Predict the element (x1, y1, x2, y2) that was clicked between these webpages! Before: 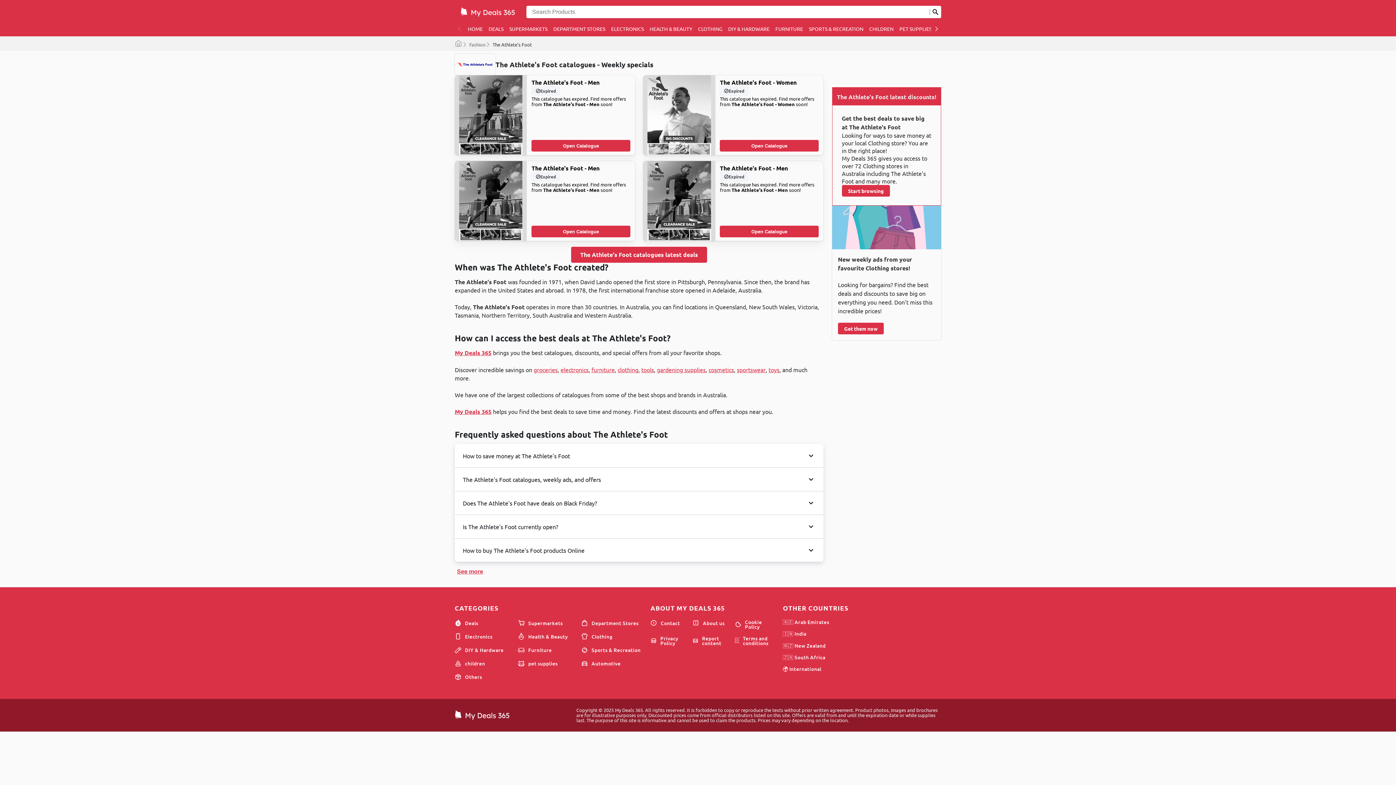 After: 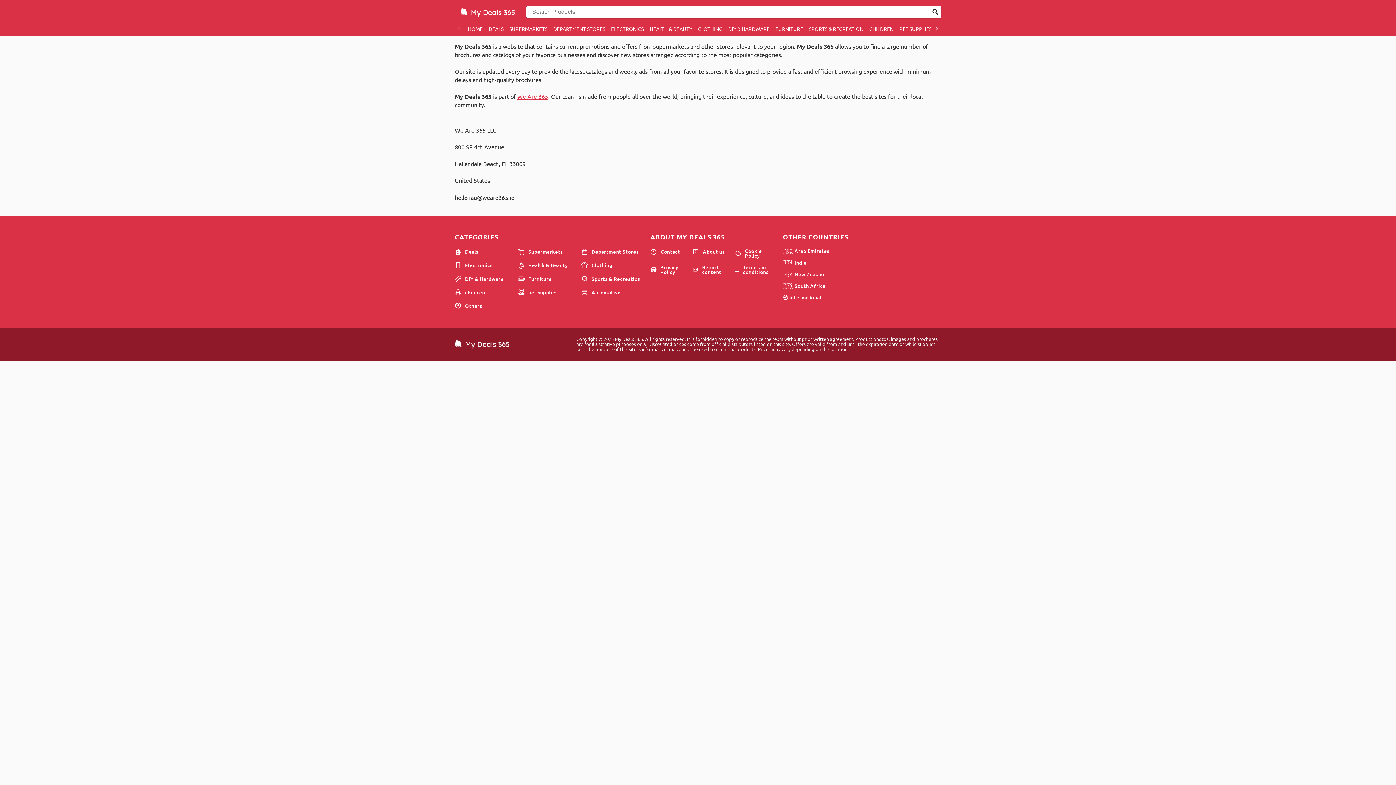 Action: bbox: (692, 620, 724, 626) label: About us